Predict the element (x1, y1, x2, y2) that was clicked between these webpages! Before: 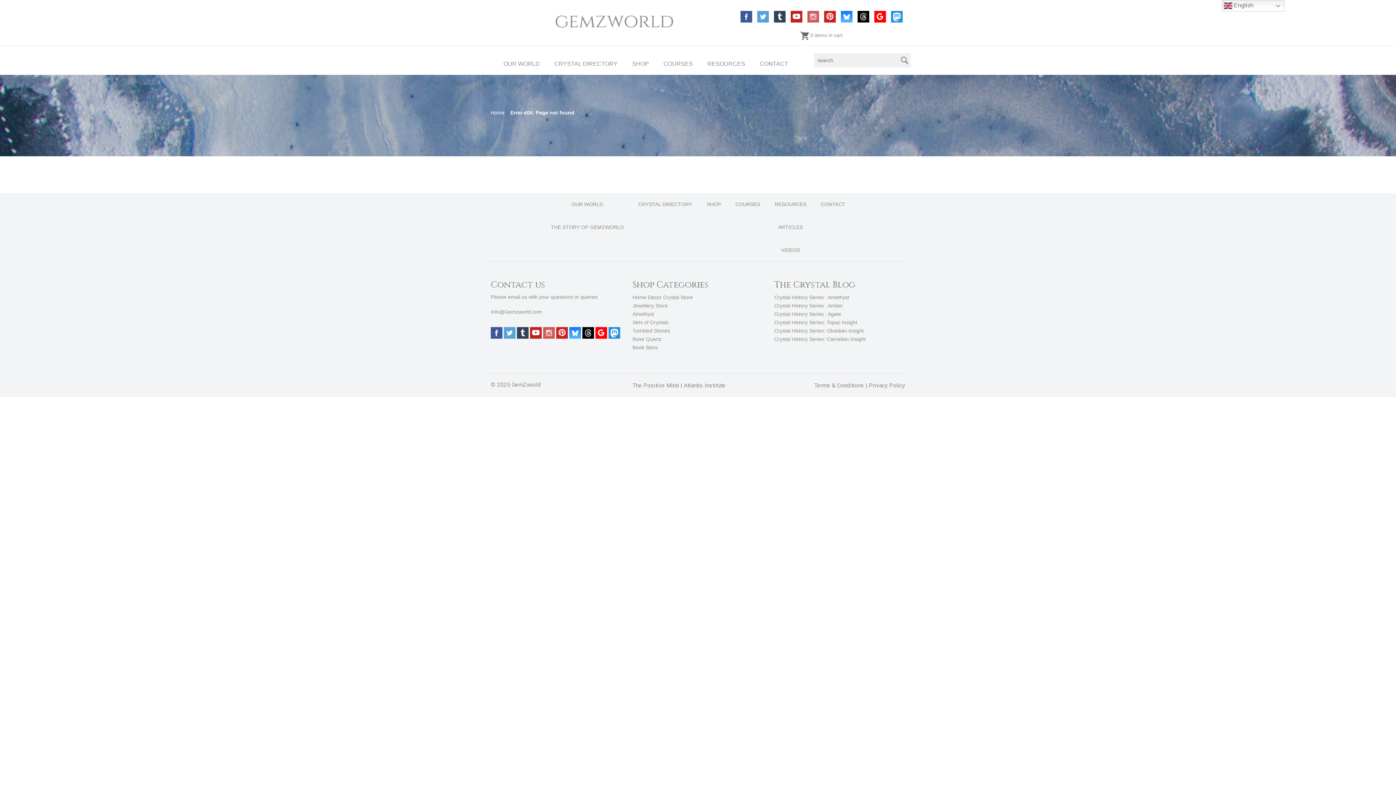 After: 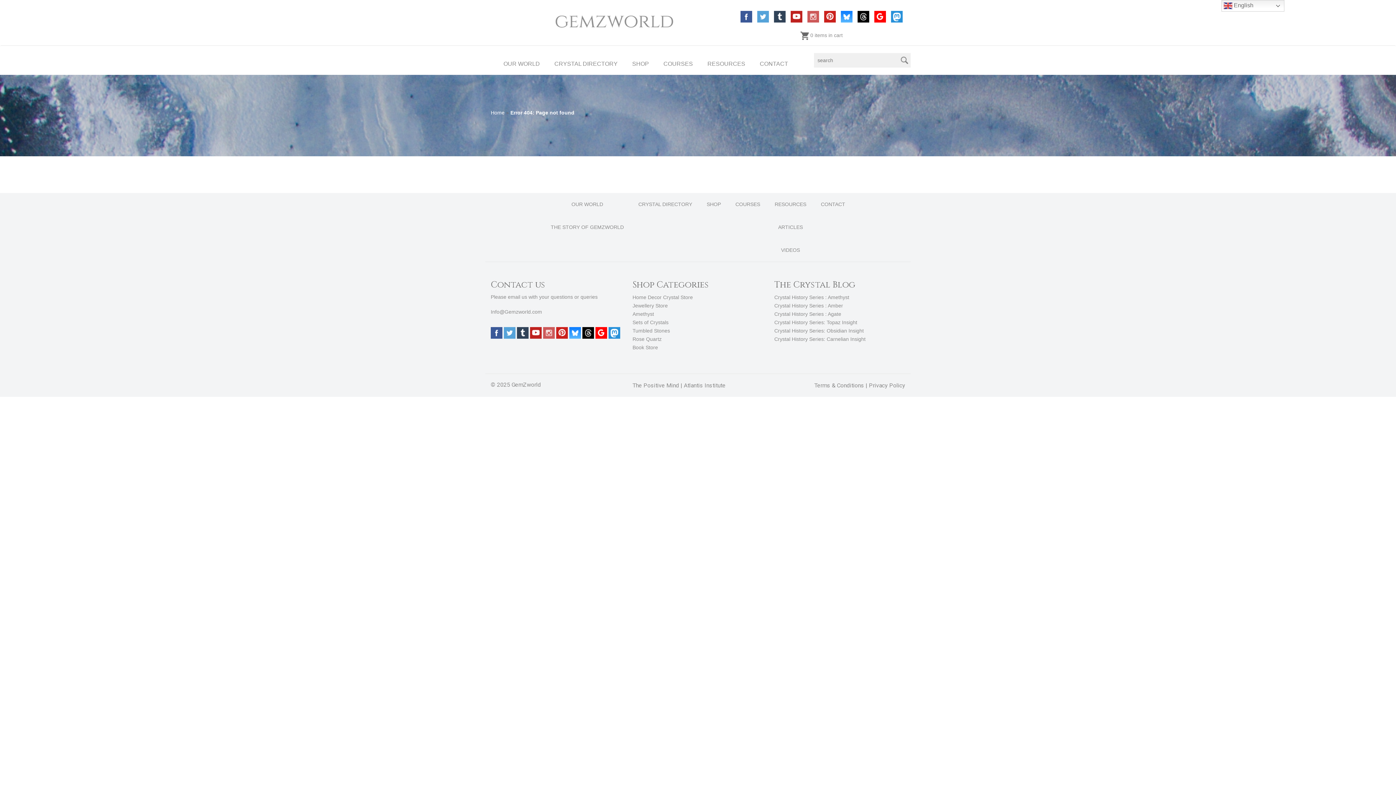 Action: label:   bbox: (517, 329, 530, 335)